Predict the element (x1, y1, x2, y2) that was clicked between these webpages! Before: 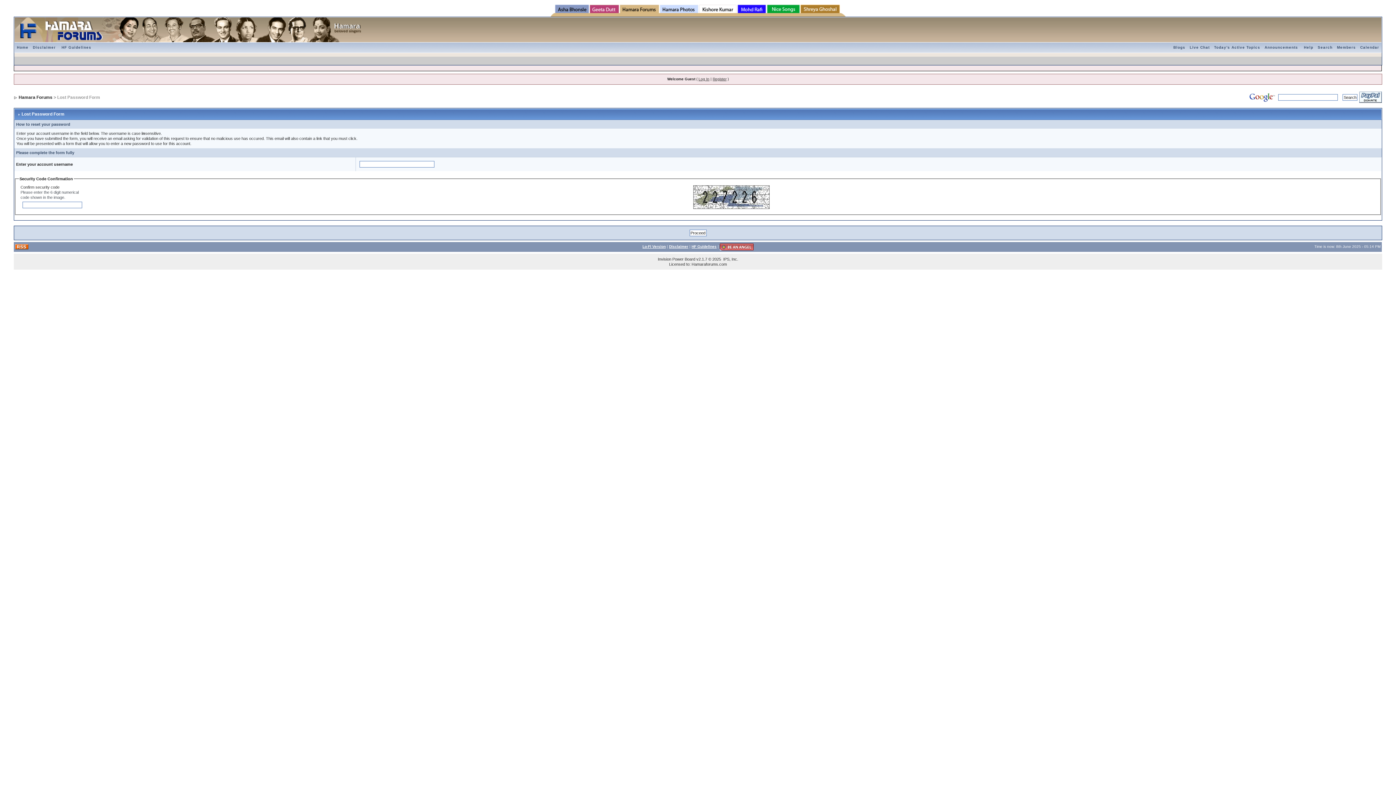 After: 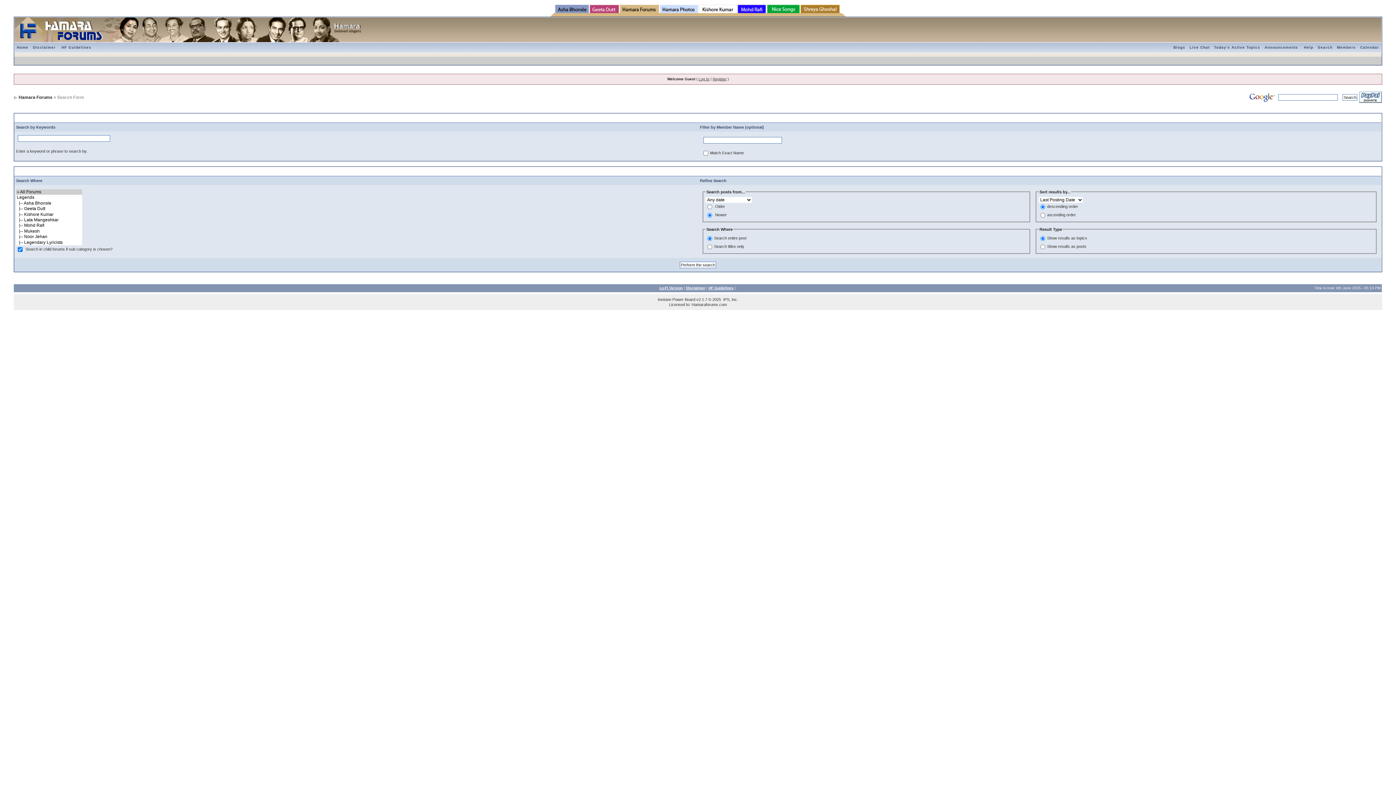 Action: label: Search bbox: (1315, 45, 1335, 49)